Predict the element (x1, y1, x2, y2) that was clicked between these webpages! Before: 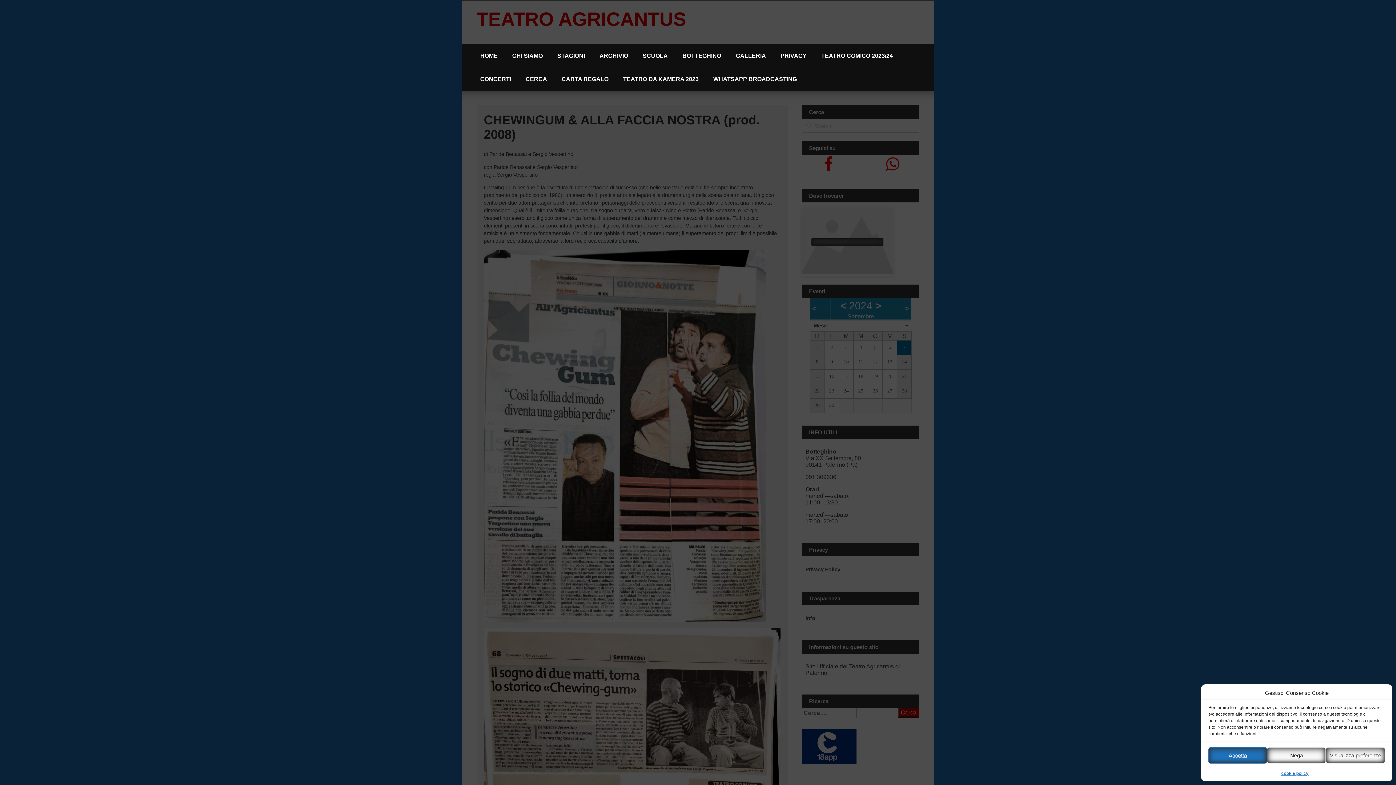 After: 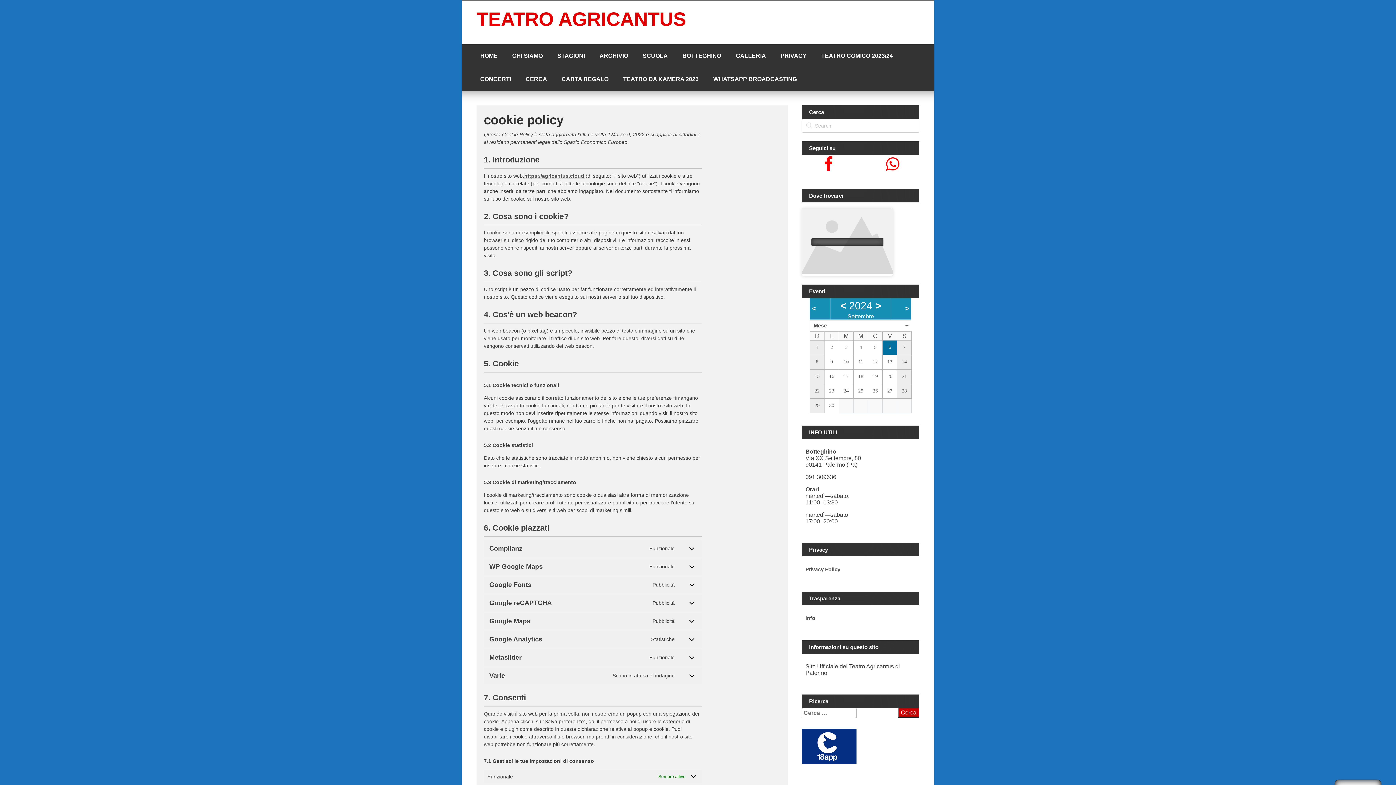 Action: bbox: (1281, 771, 1308, 776) label: cookie policy